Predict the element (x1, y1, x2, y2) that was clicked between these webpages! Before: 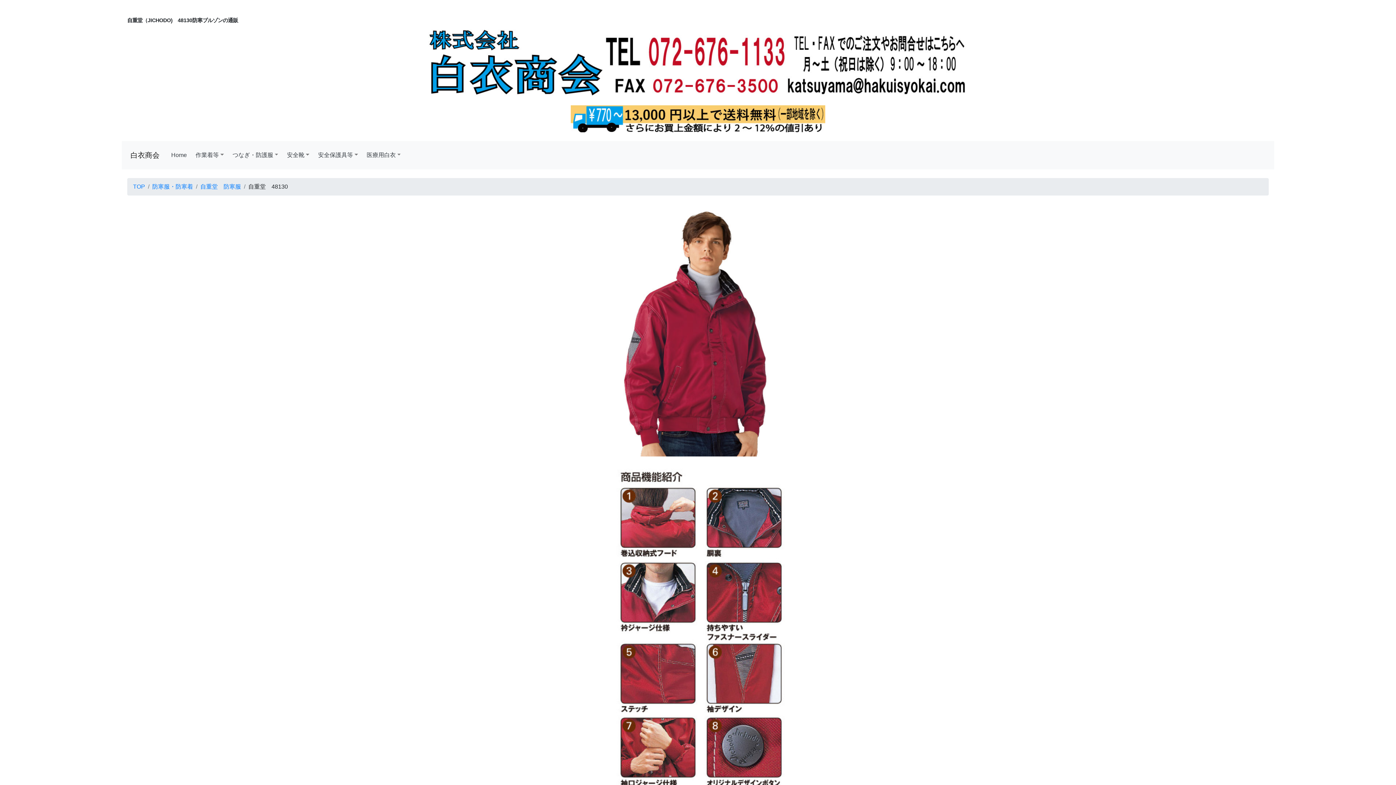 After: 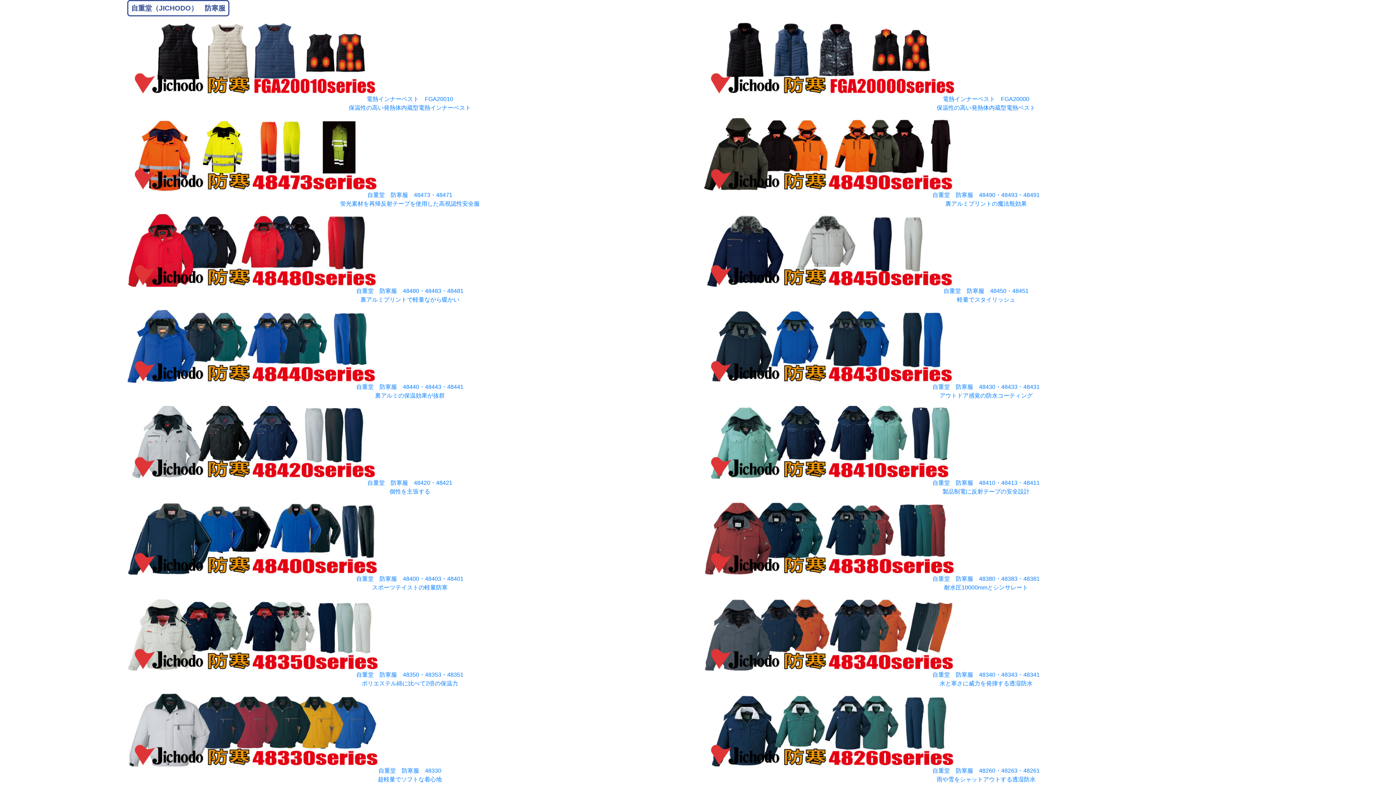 Action: bbox: (200, 183, 241, 189) label: 自重堂　防寒服